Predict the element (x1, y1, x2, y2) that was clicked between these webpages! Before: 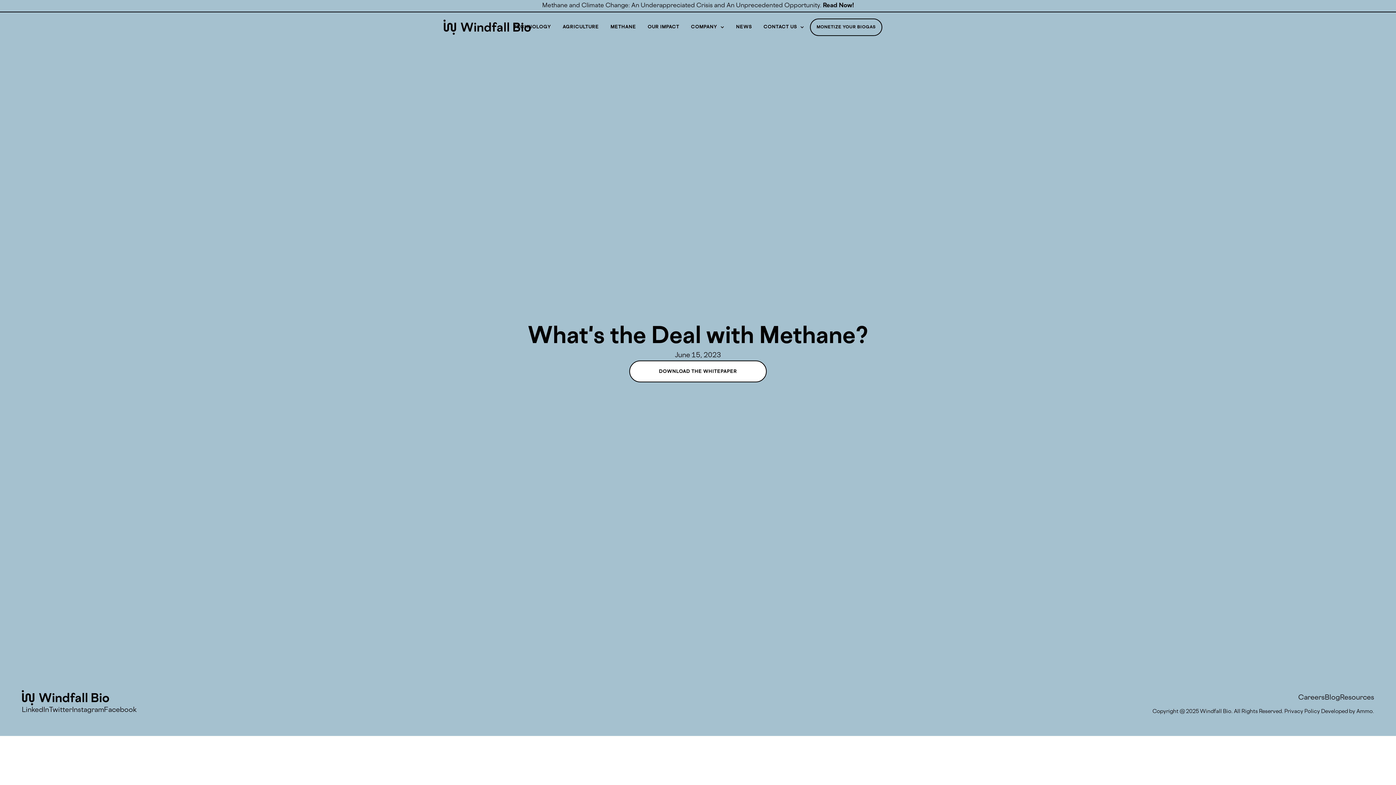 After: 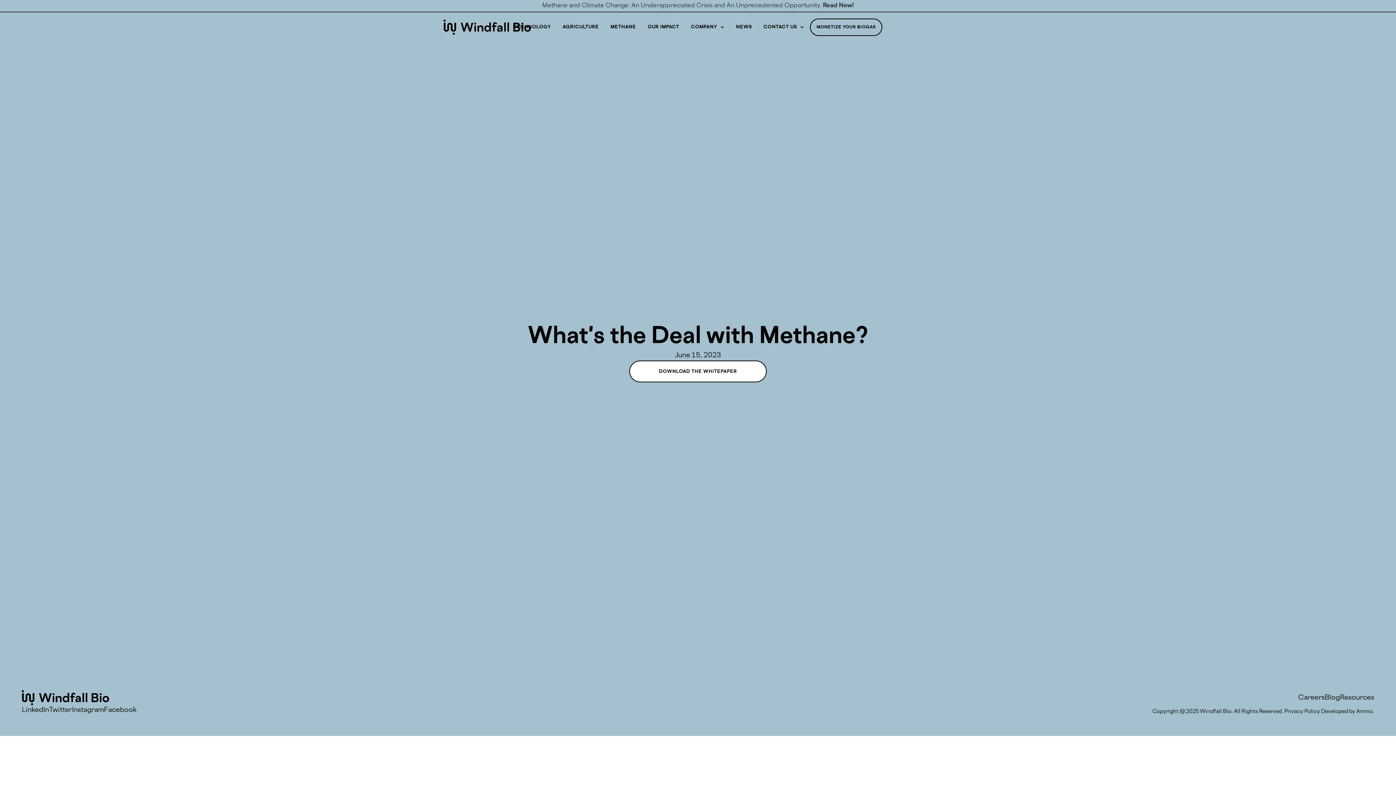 Action: bbox: (0, 0, 1396, 12) label: Methane and Climate Change: An Underappreciated Crisis and An Unprecedented Opportunity. Read Now!